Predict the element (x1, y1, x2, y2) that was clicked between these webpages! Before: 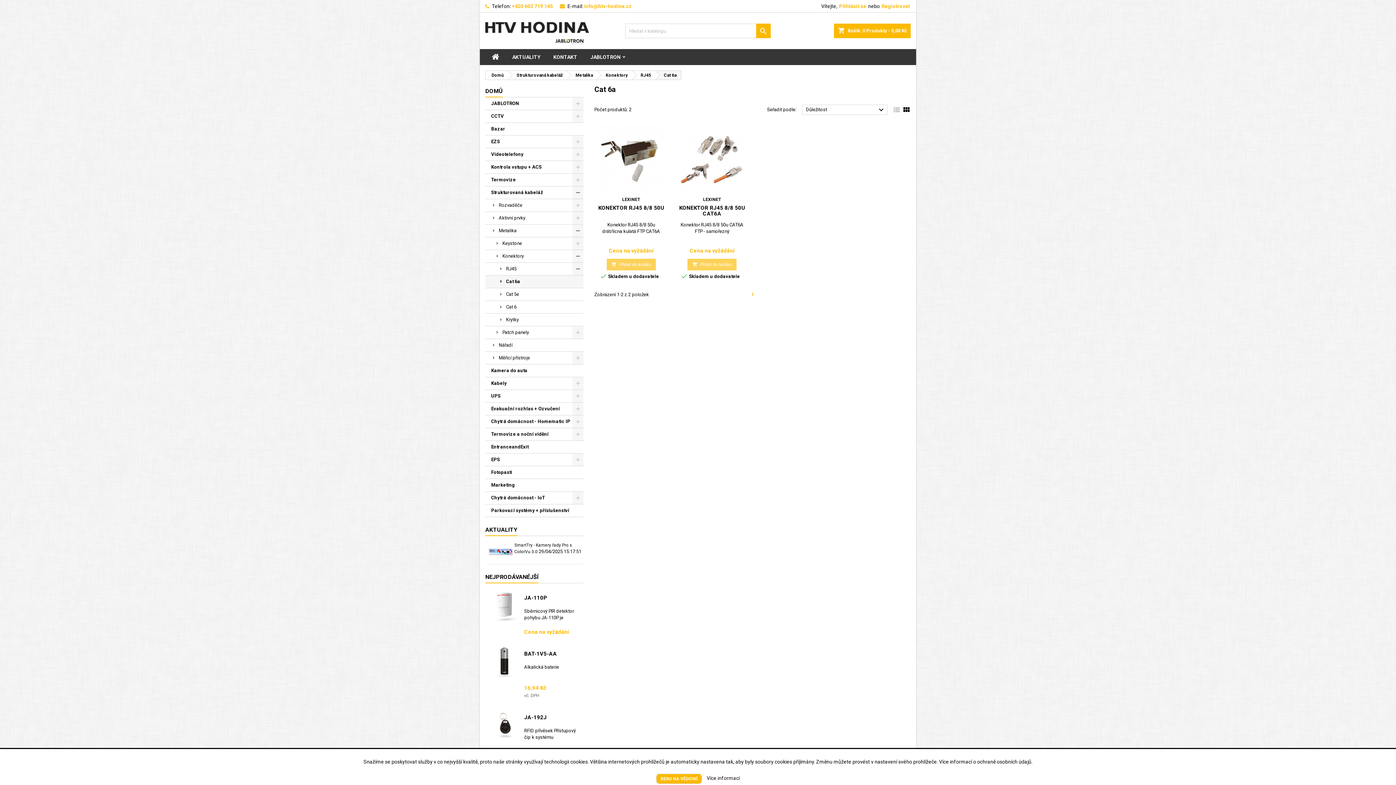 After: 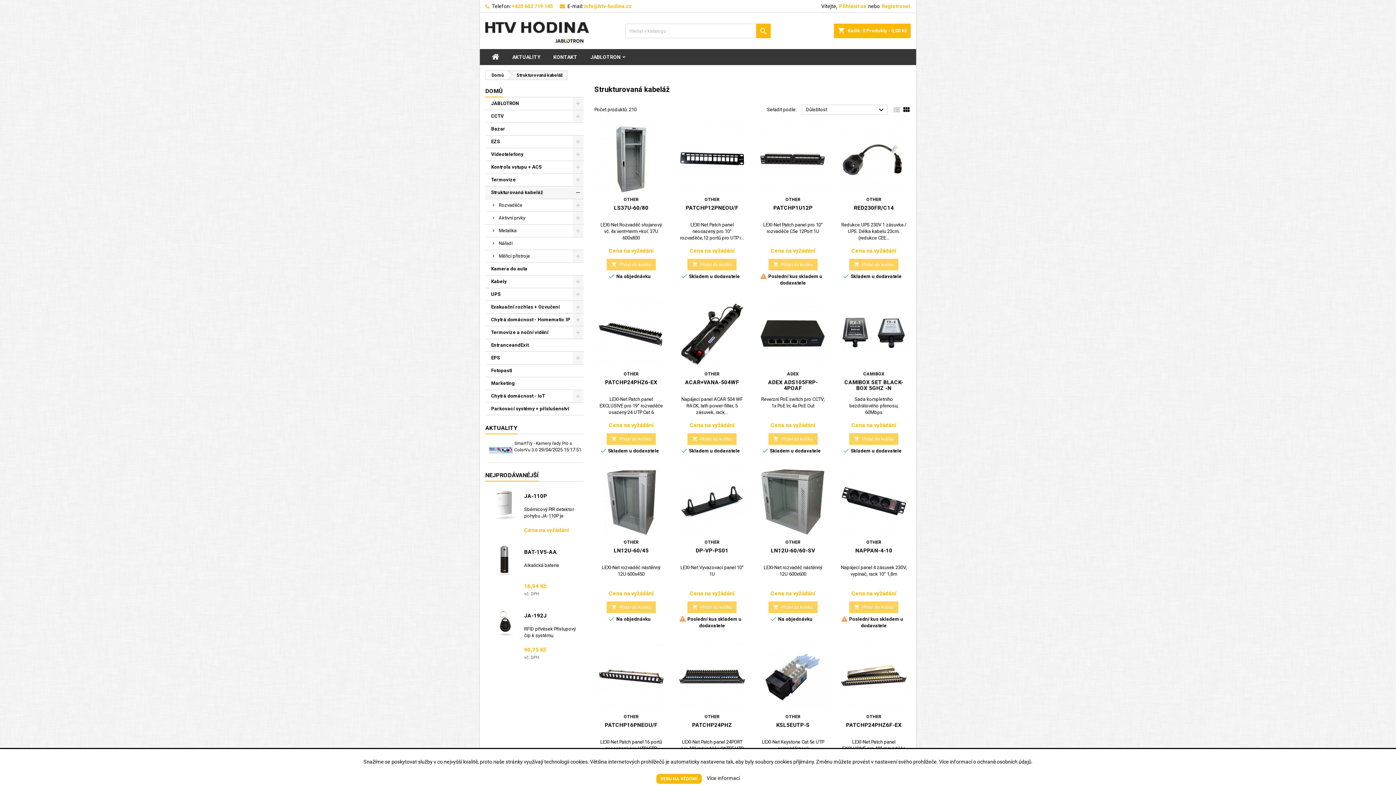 Action: label: Strukturovaná kabeláž bbox: (508, 70, 566, 79)